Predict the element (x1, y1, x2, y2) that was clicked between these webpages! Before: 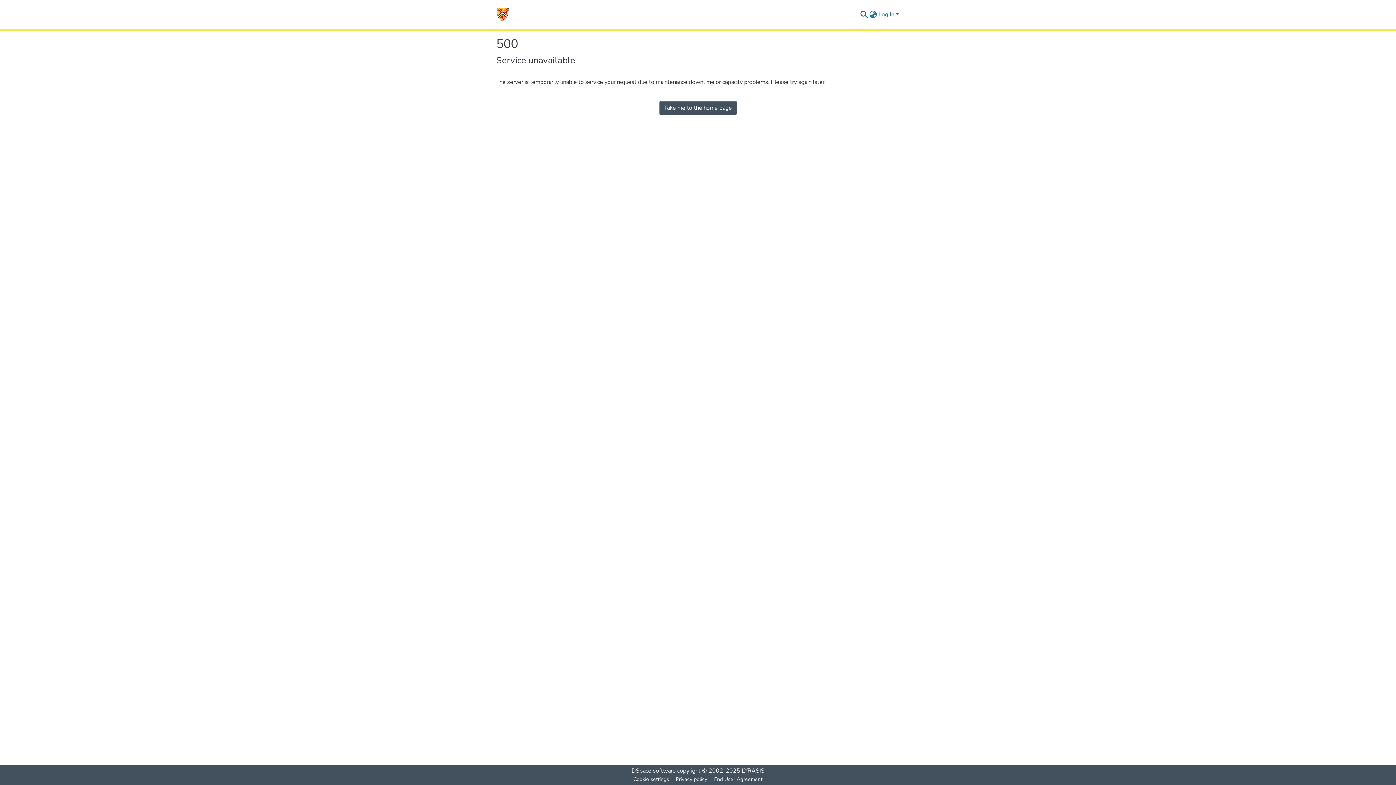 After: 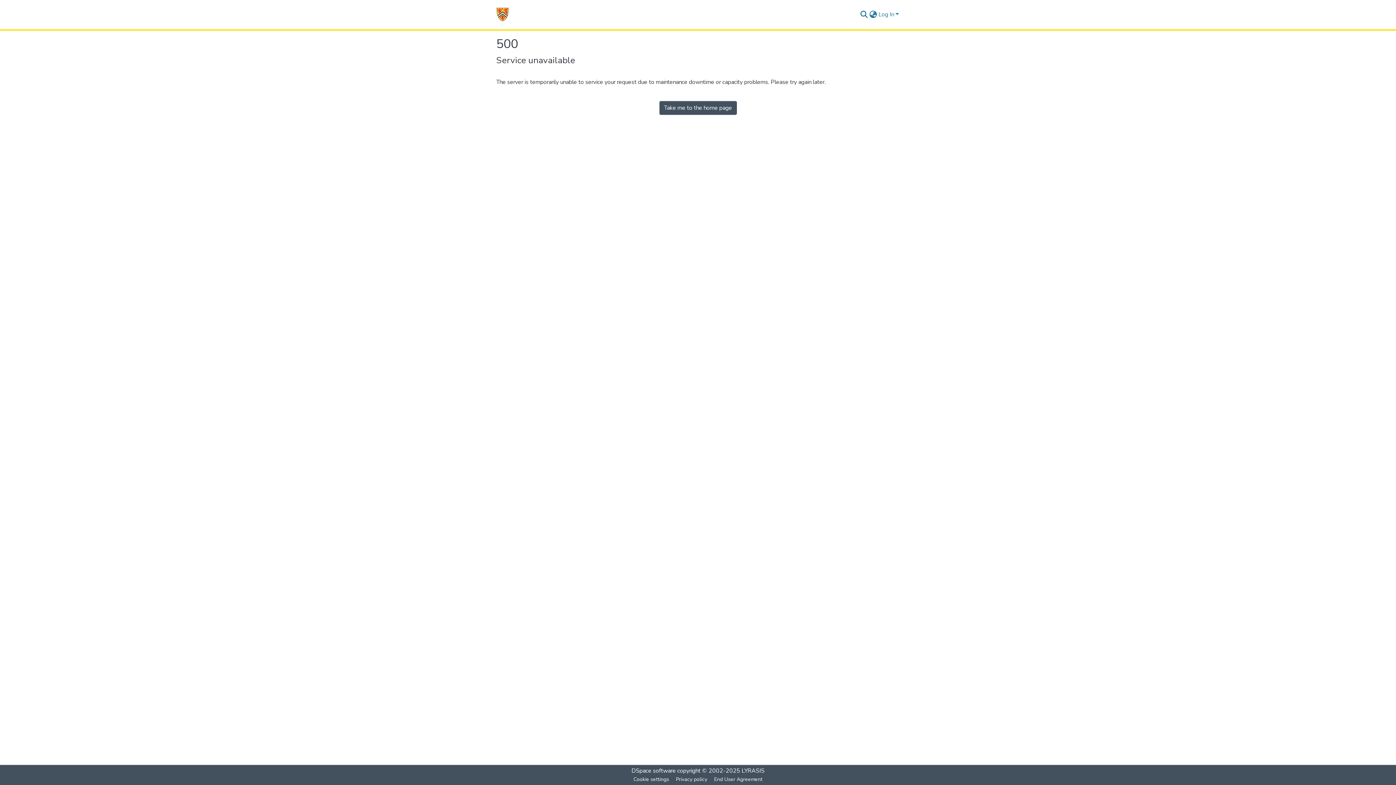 Action: bbox: (496, 7, 509, 21) label: Home